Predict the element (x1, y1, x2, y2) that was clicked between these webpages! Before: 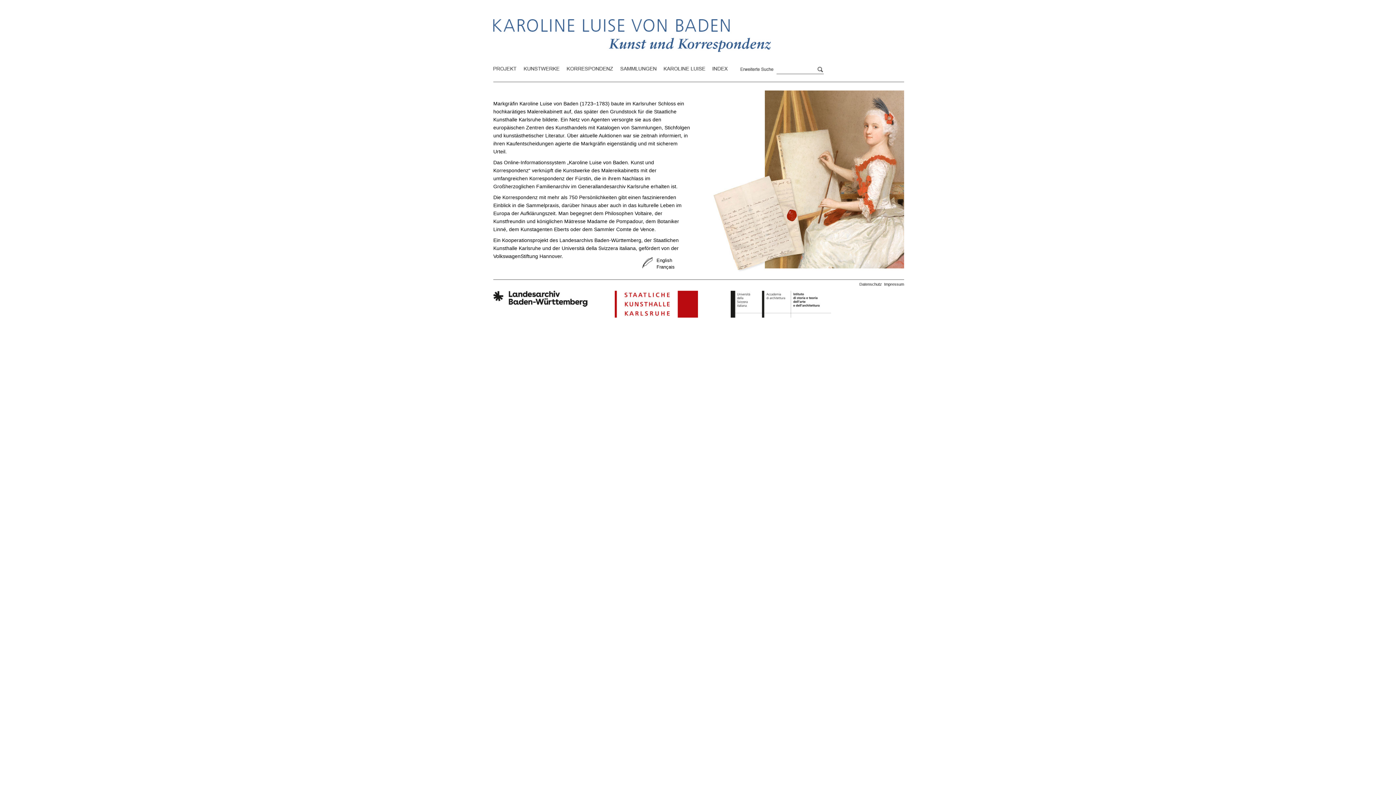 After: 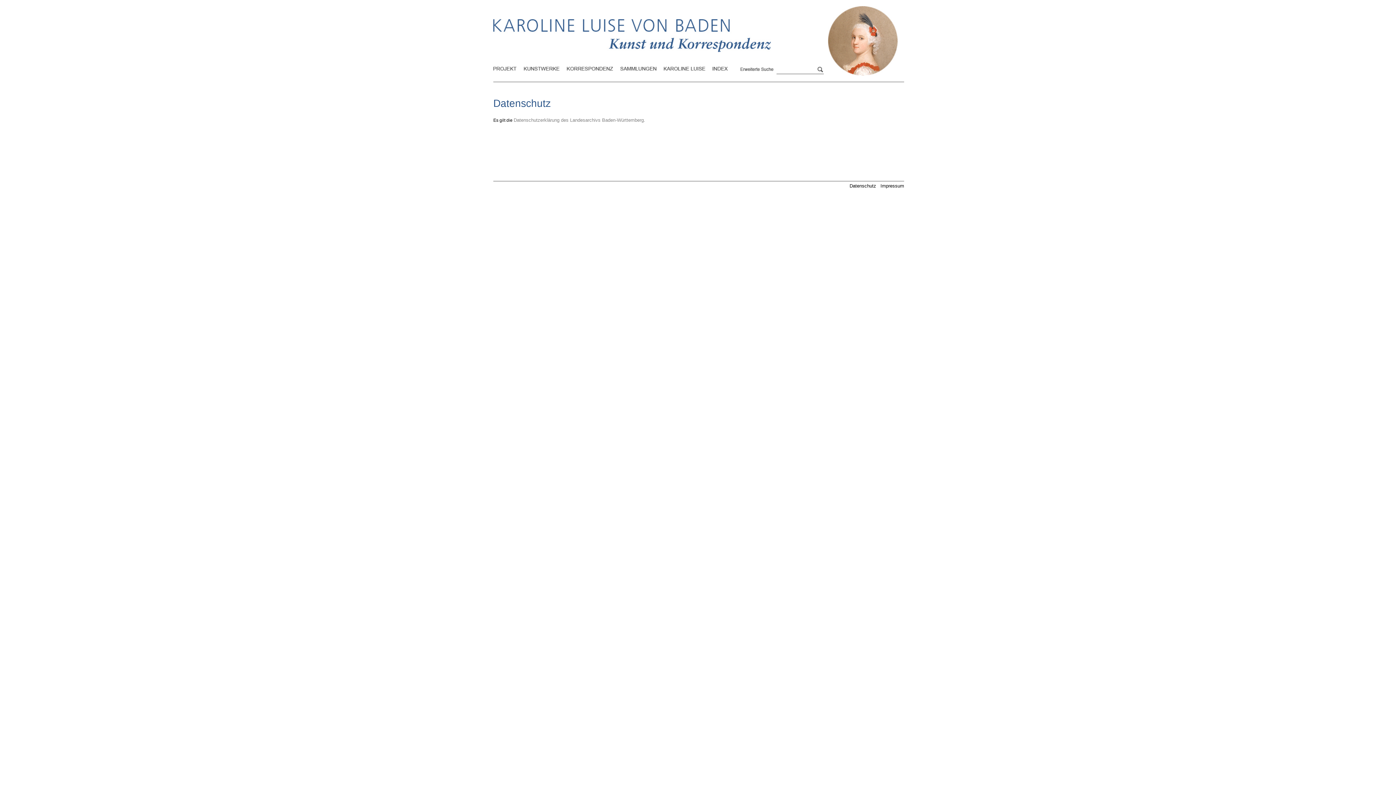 Action: label: Datenschutz bbox: (859, 282, 882, 286)